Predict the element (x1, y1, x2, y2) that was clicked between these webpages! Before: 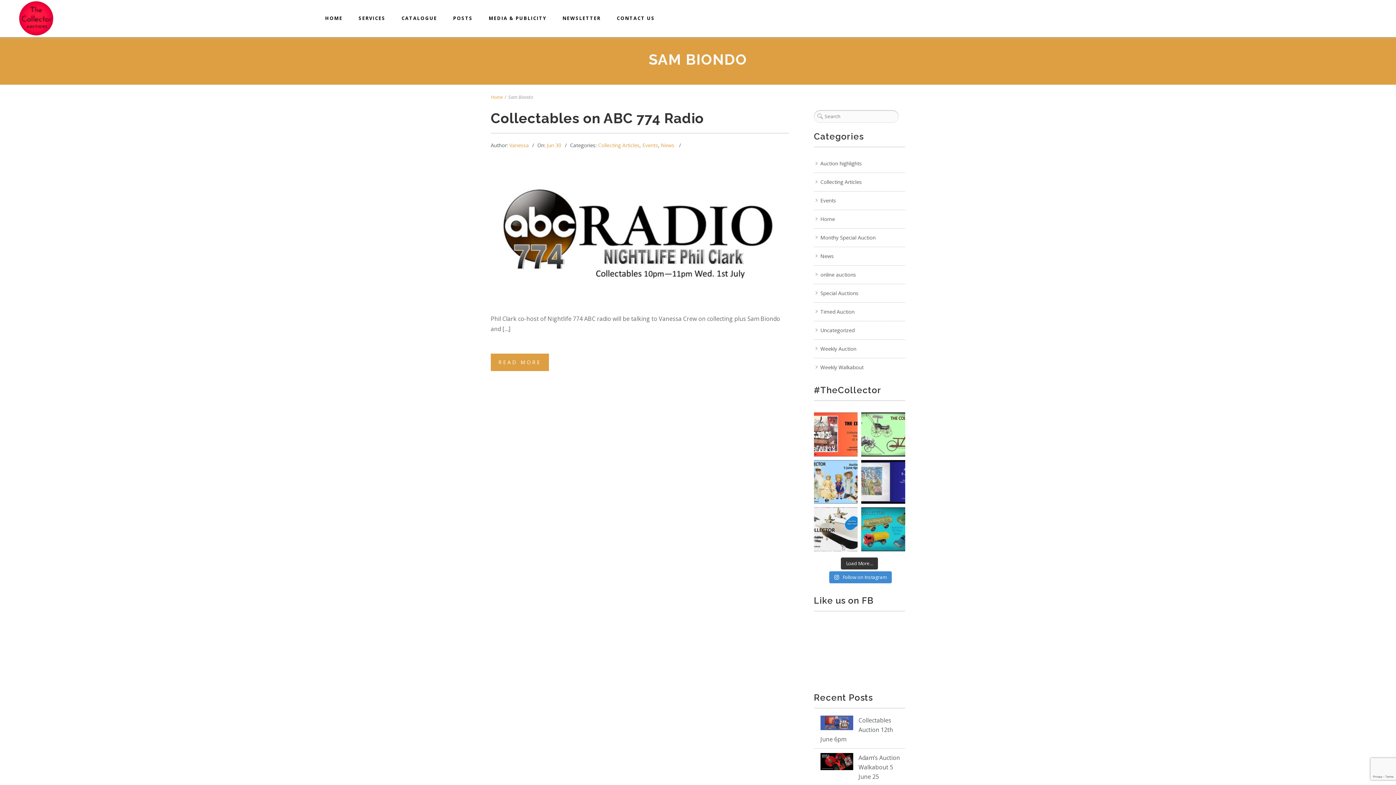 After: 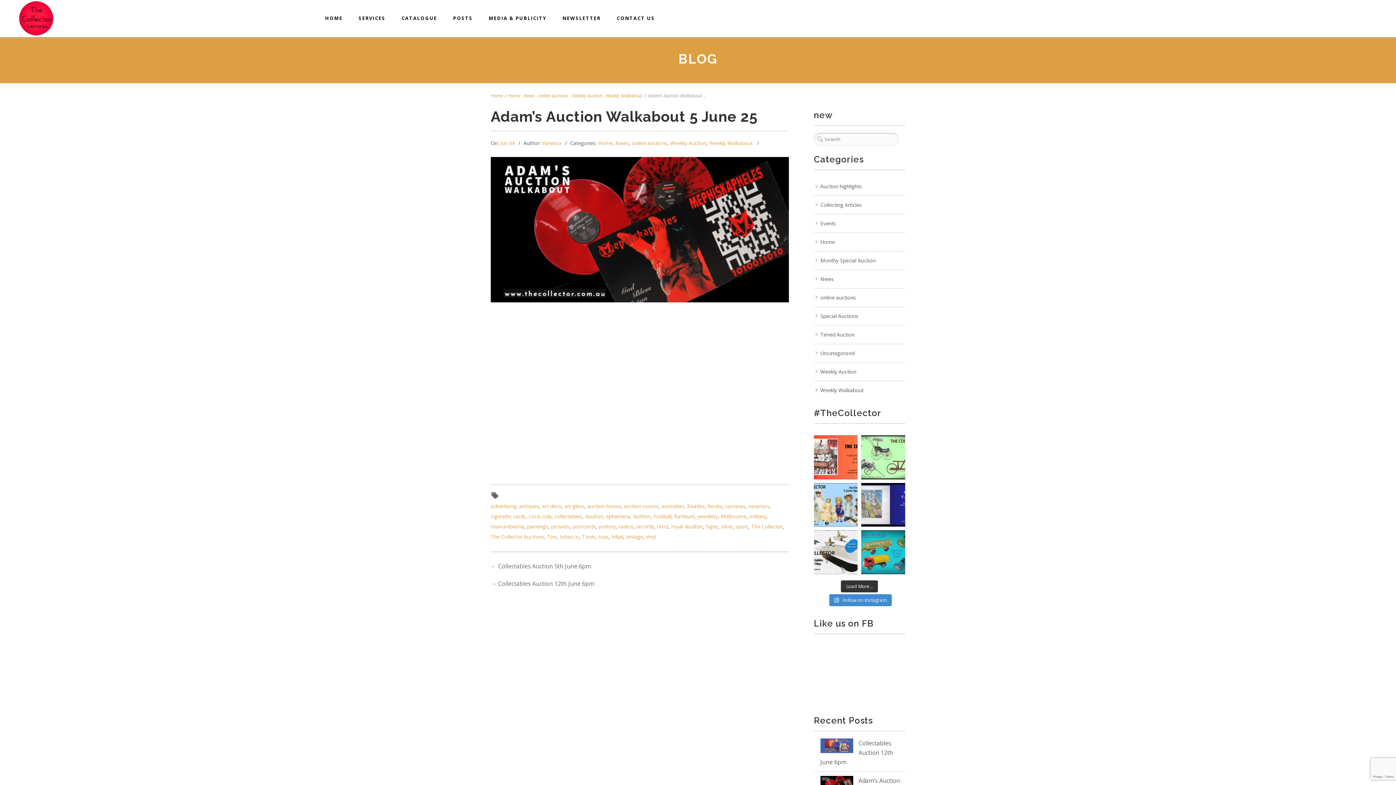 Action: bbox: (858, 754, 900, 781) label: Adam’s Auction Walkabout 5 June 25